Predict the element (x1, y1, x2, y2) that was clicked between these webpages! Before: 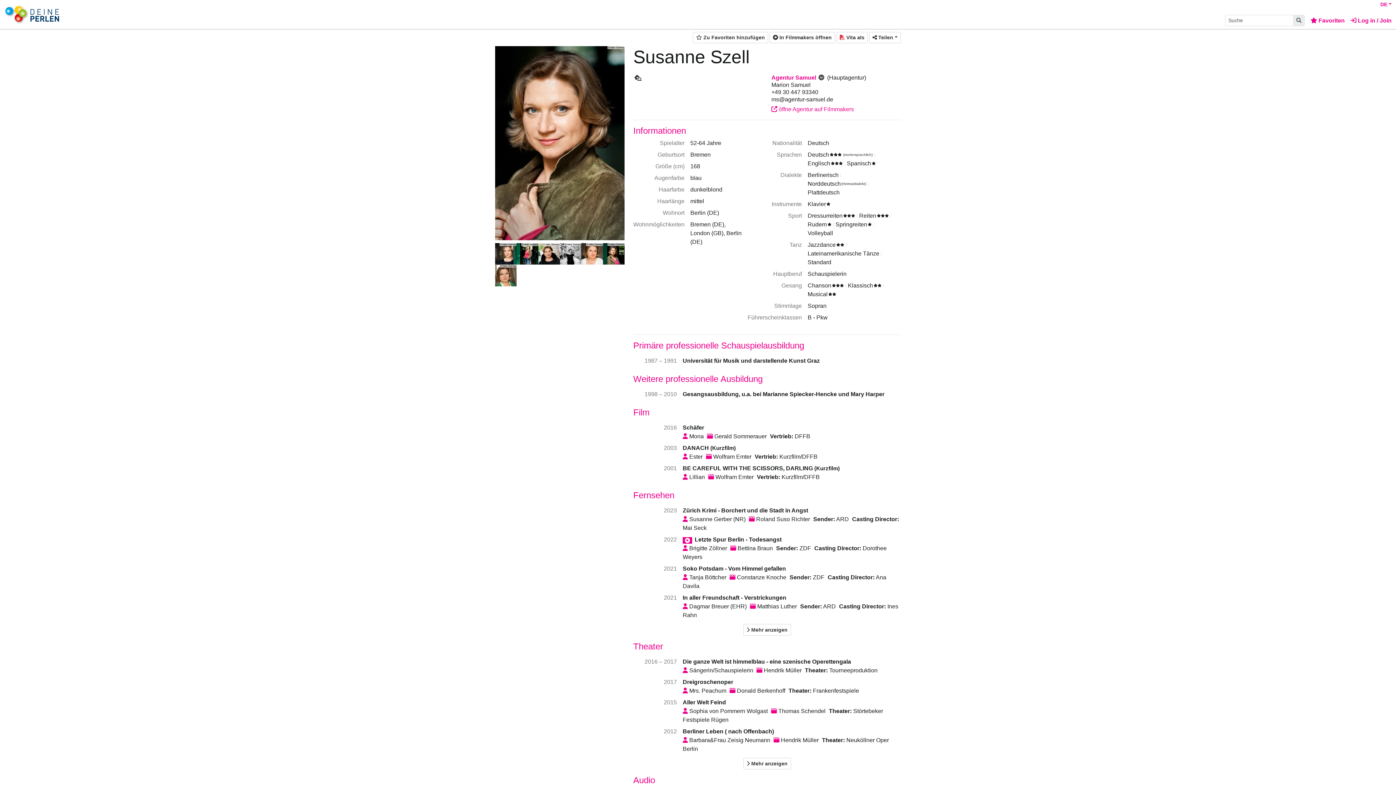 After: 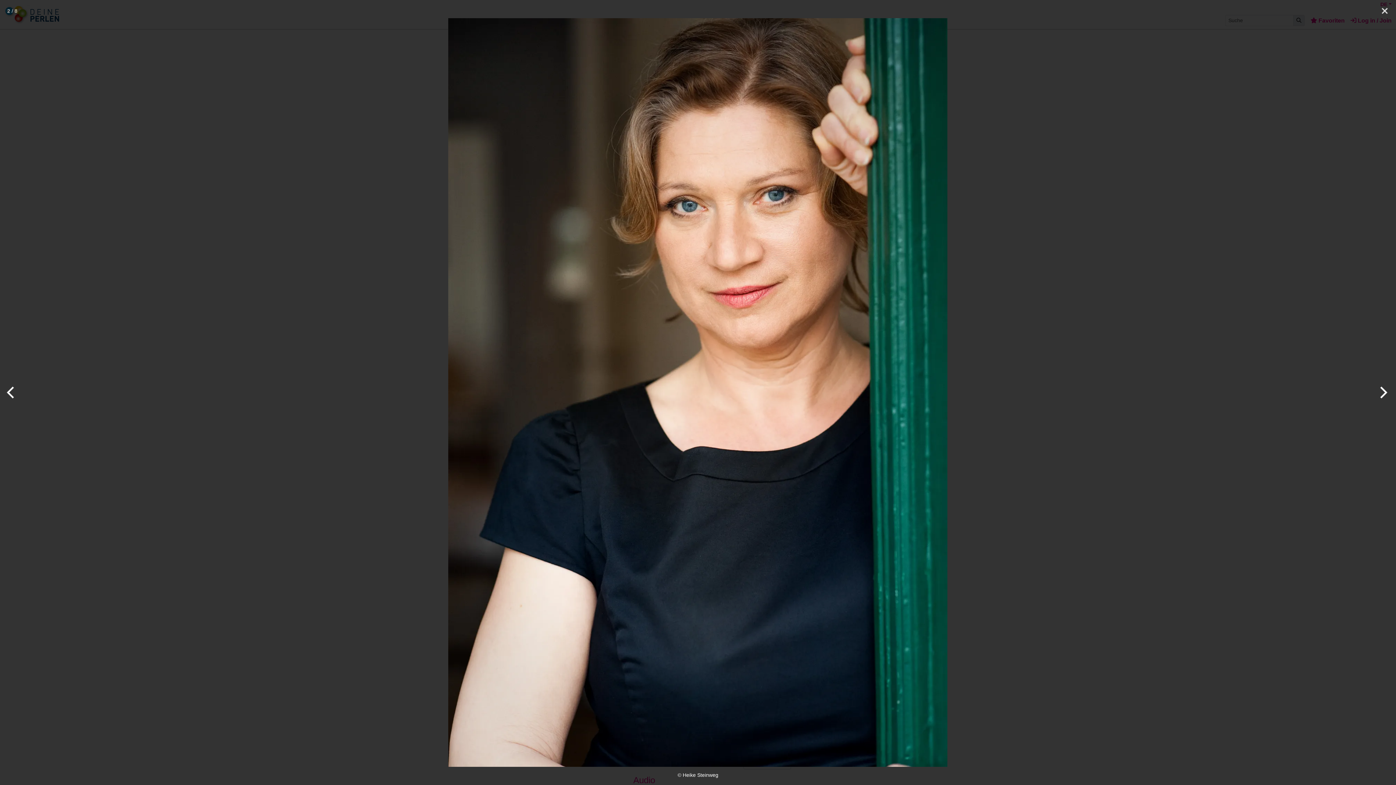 Action: label: © Heike Steinweg bbox: (495, 243, 516, 264)